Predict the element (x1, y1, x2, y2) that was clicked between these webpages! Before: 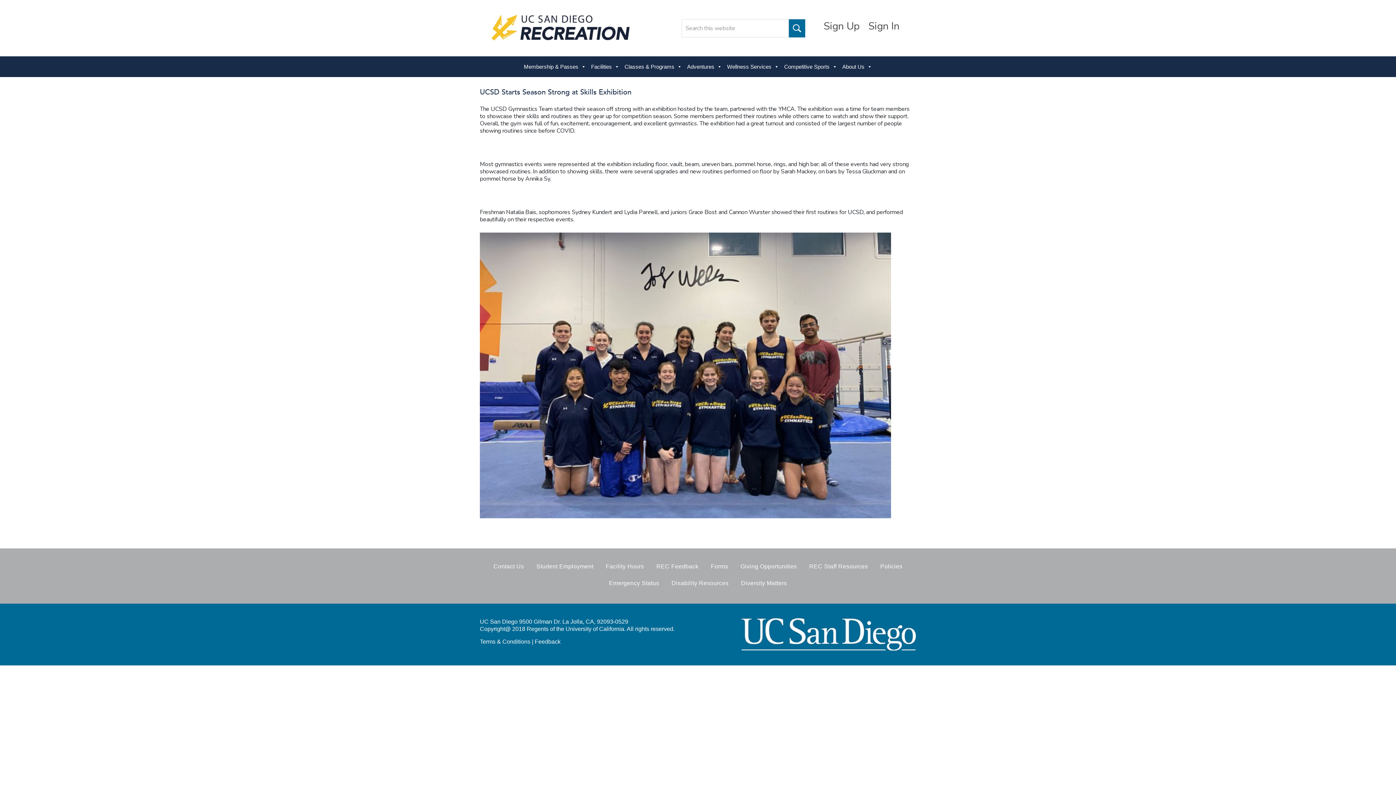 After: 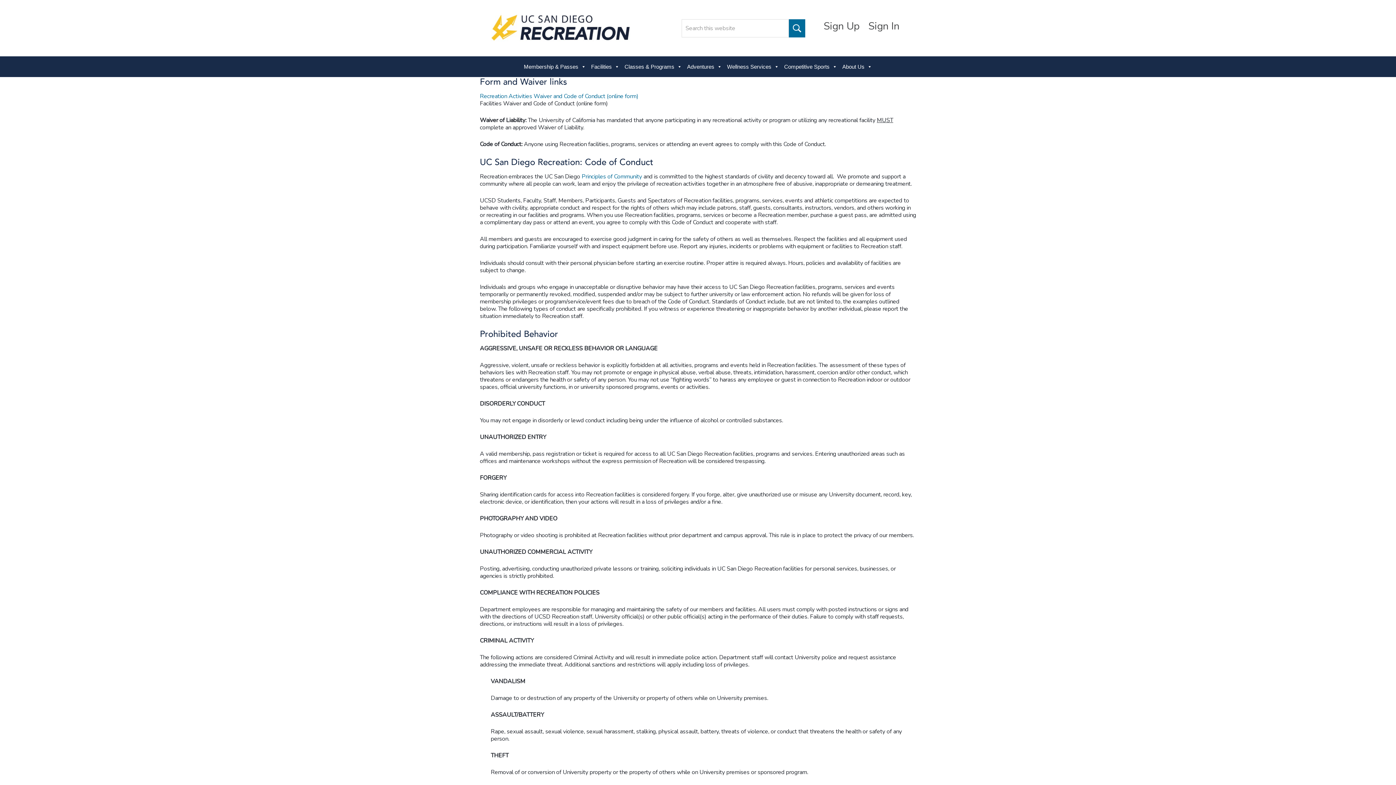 Action: bbox: (705, 559, 733, 574) label: Forms